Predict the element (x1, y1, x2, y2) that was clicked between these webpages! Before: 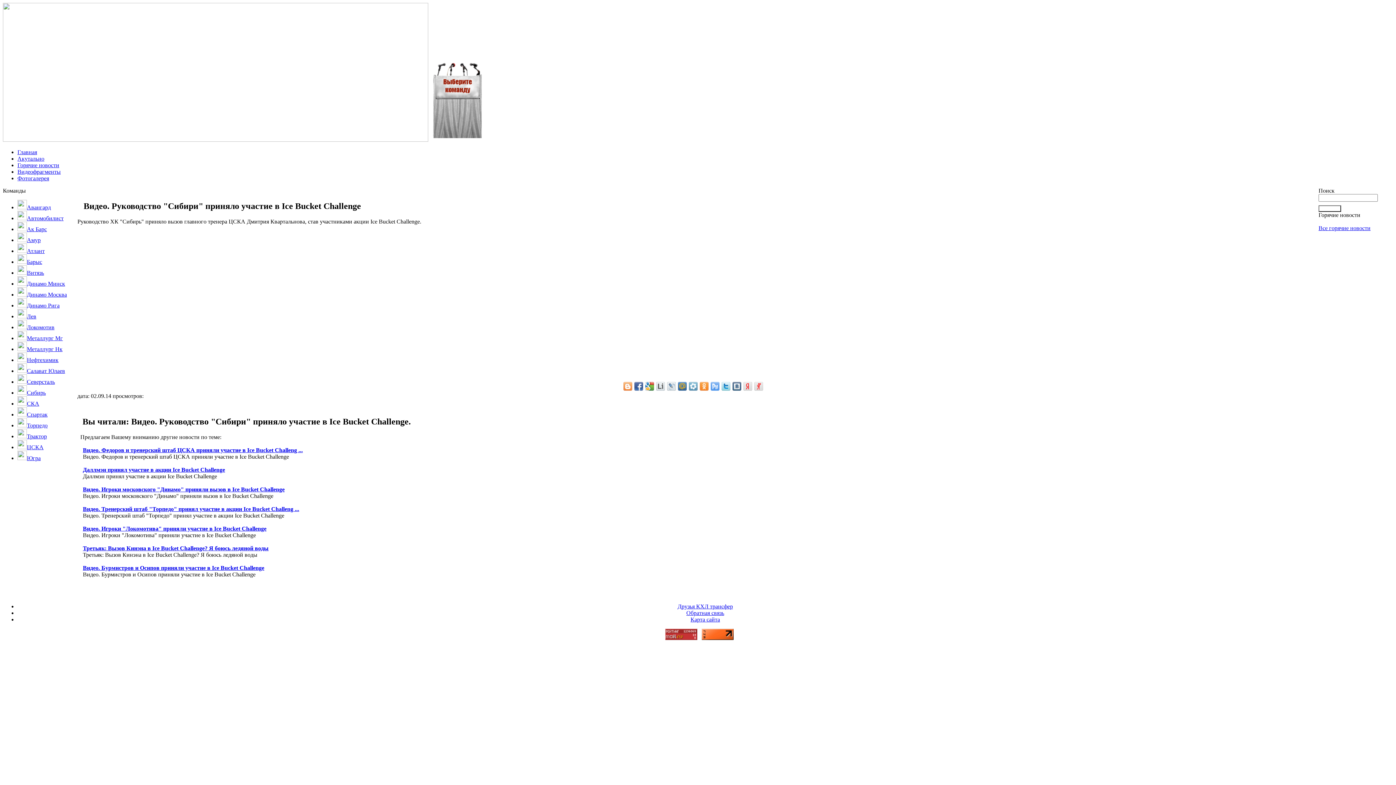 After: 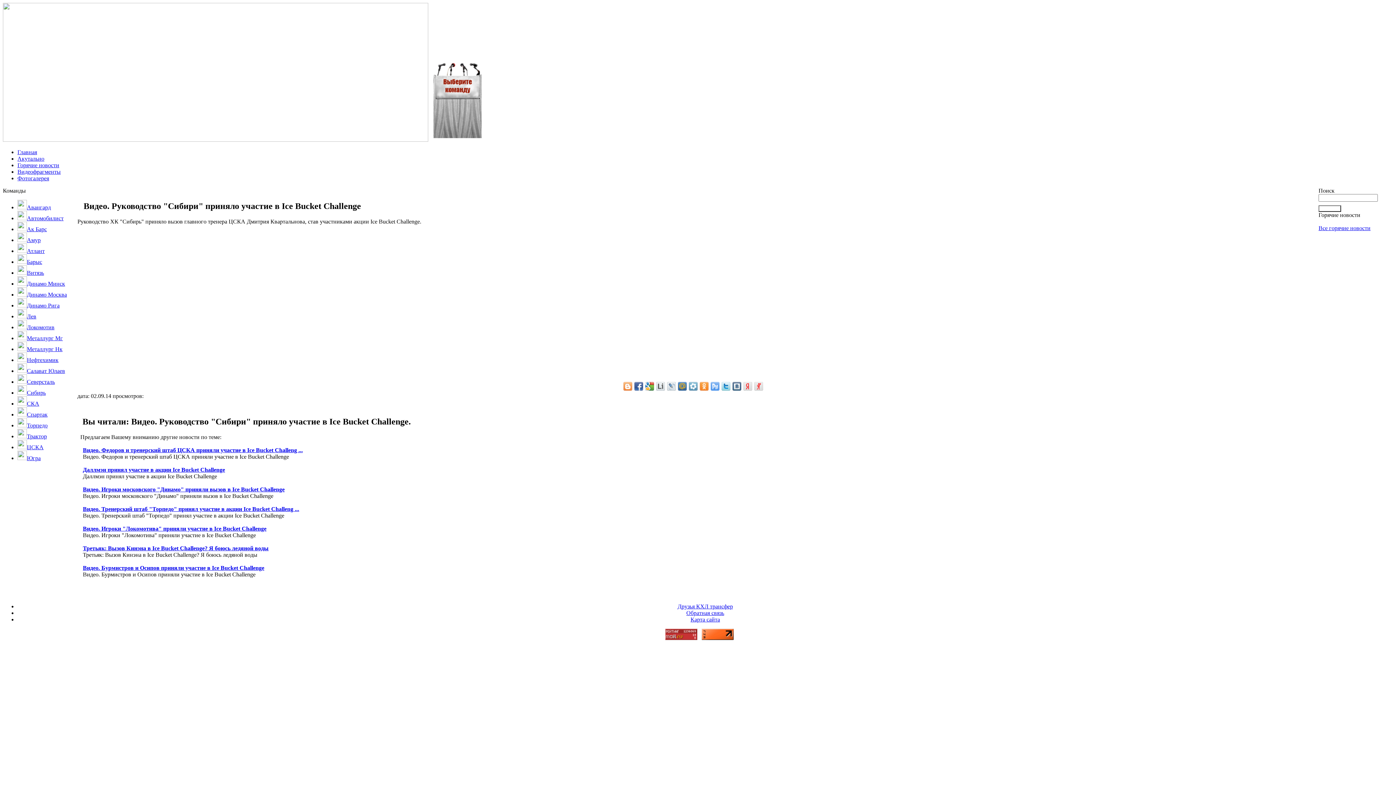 Action: bbox: (721, 382, 730, 390)